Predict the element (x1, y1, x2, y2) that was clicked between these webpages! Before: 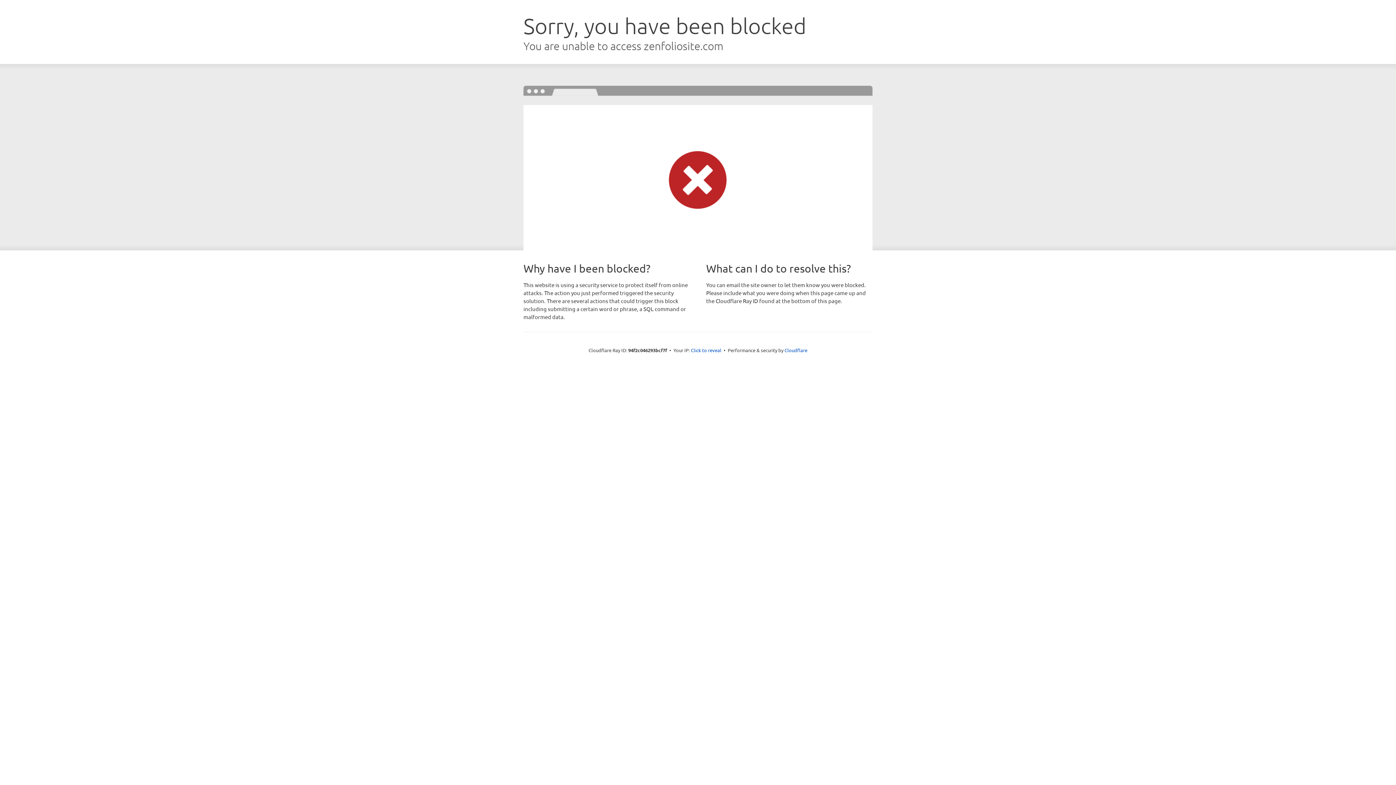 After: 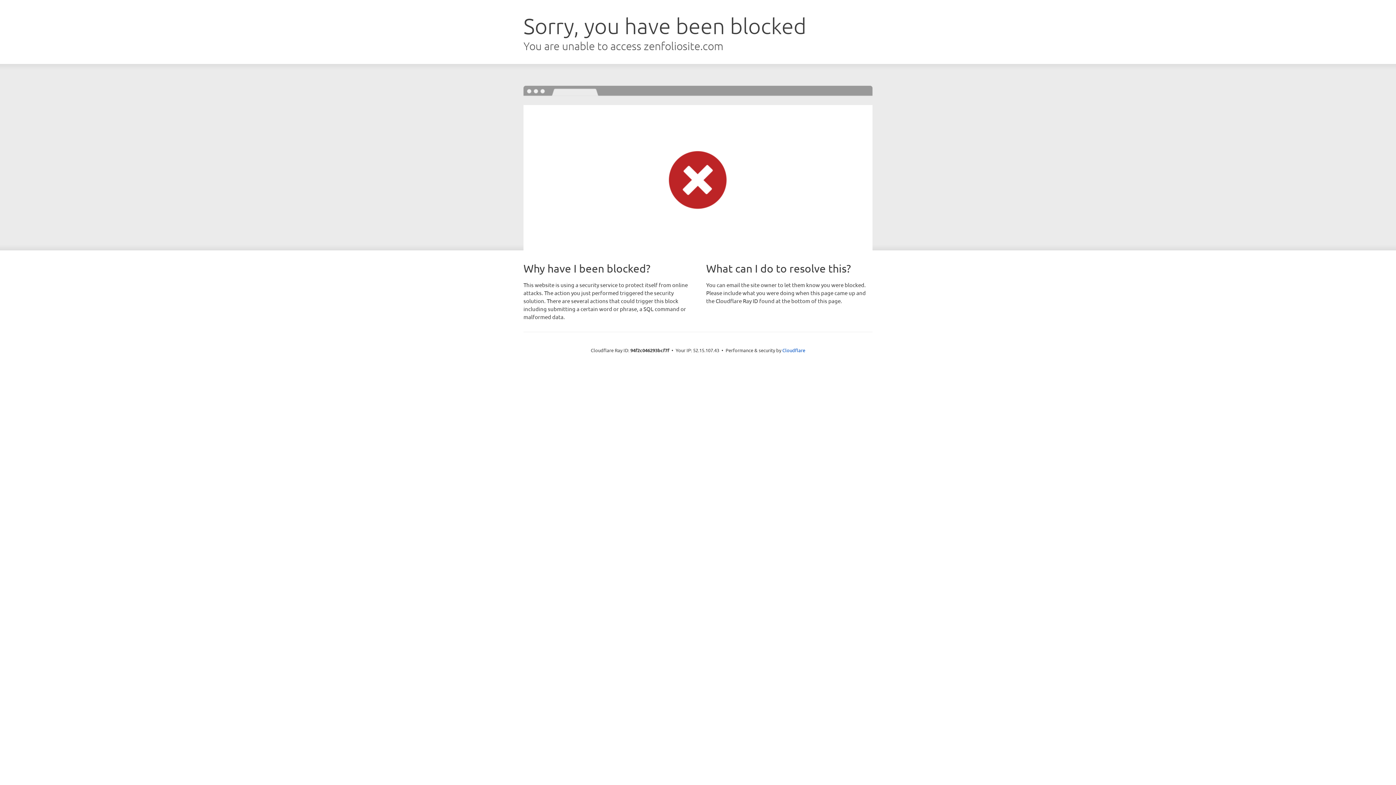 Action: label: Click to reveal bbox: (691, 346, 721, 353)